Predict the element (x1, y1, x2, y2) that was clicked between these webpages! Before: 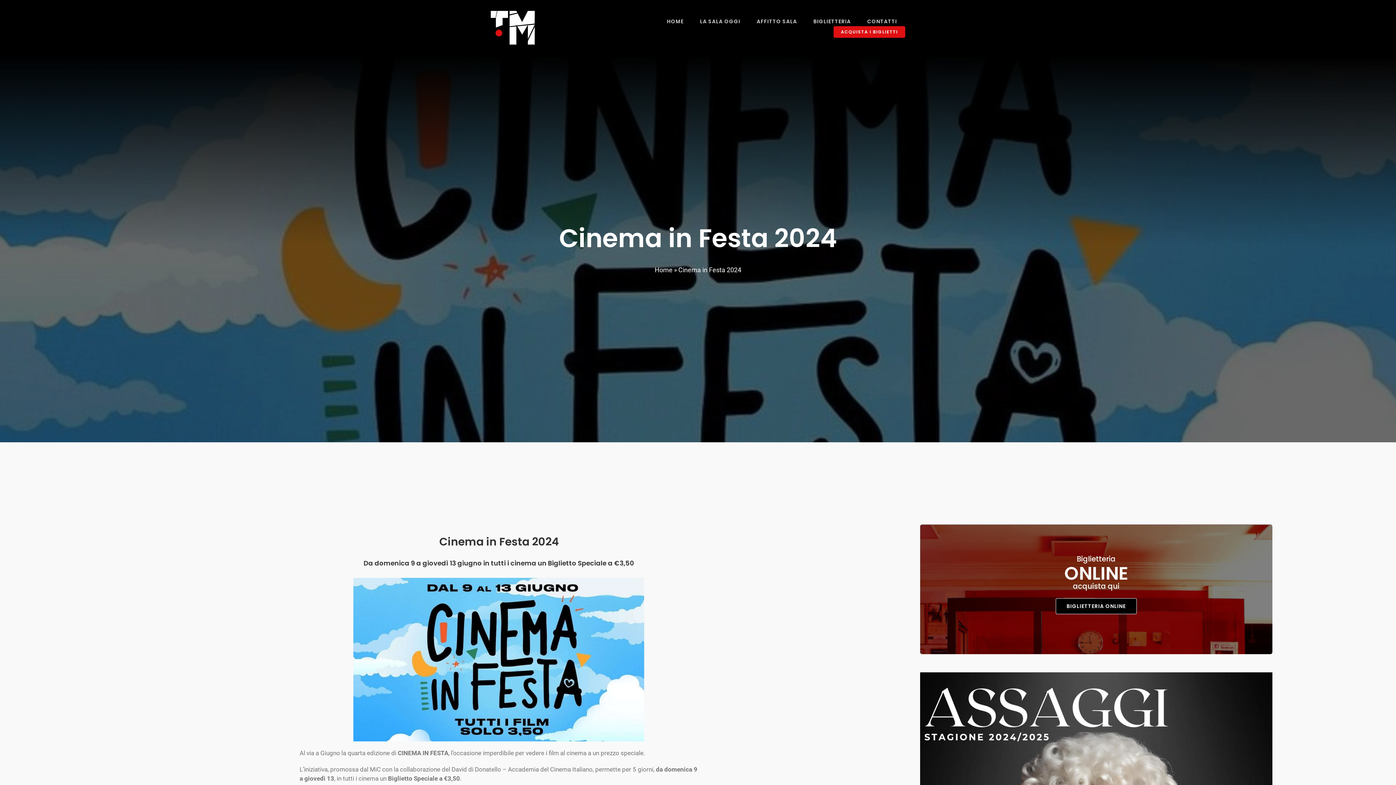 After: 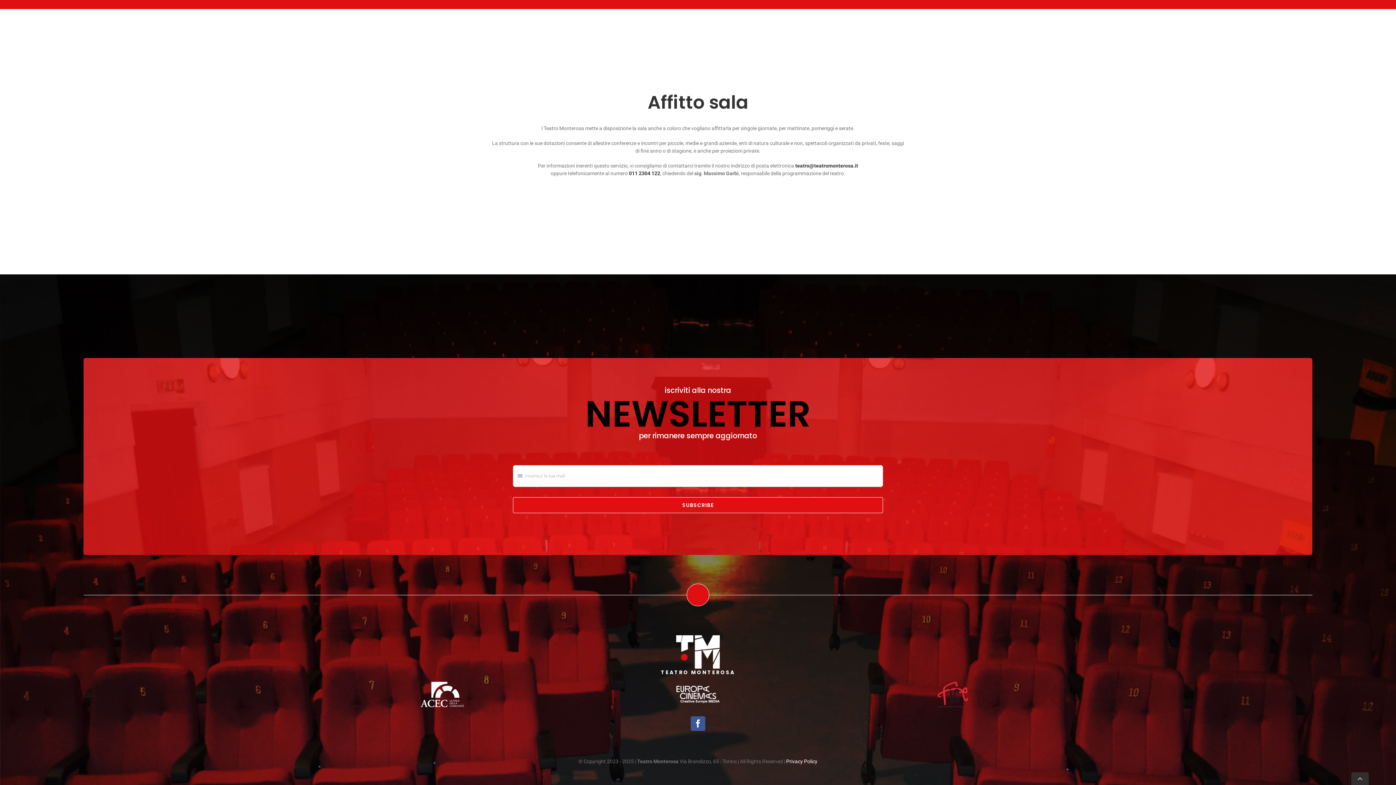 Action: label: AFFITTO SALA bbox: (756, 17, 797, 25)